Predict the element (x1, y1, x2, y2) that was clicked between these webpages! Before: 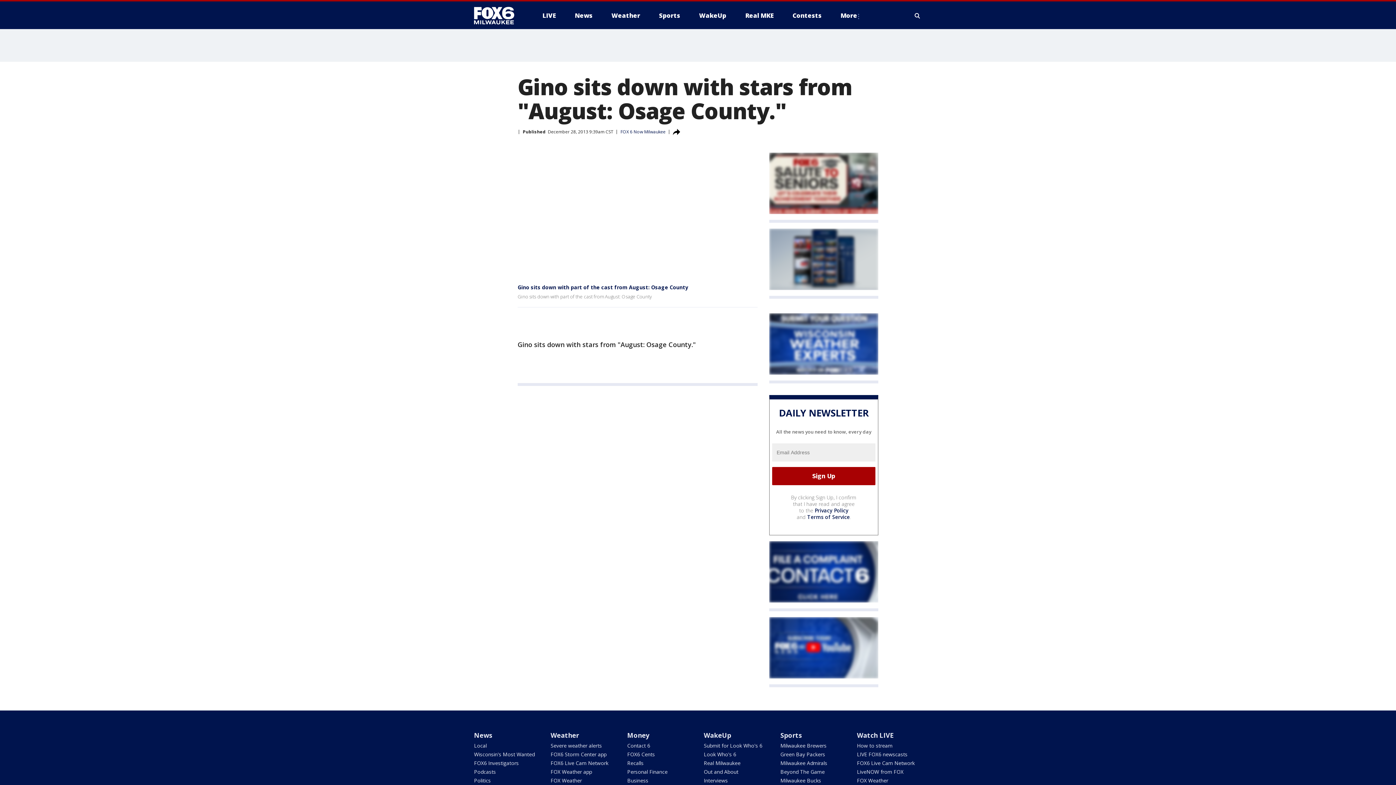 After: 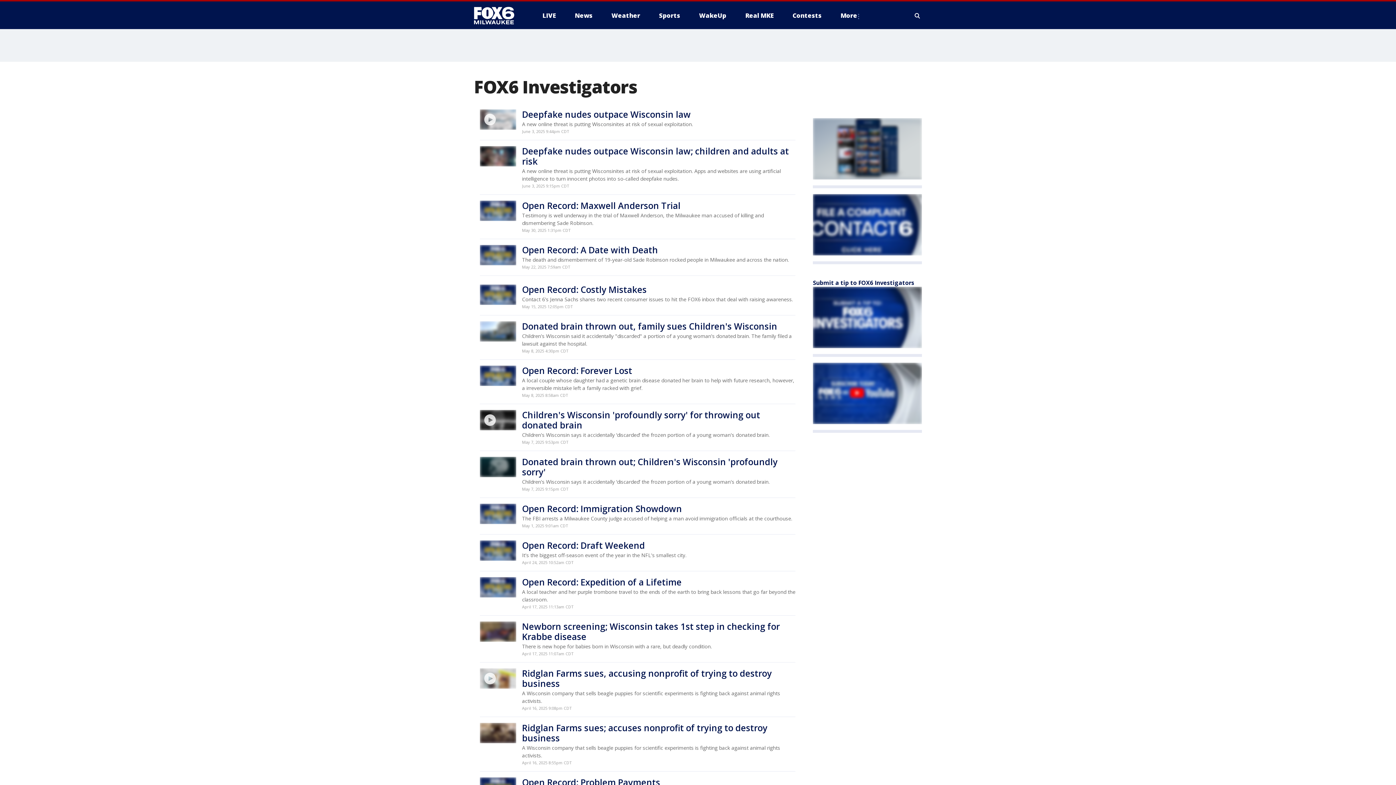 Action: bbox: (474, 759, 518, 766) label: FOX6 Investigators